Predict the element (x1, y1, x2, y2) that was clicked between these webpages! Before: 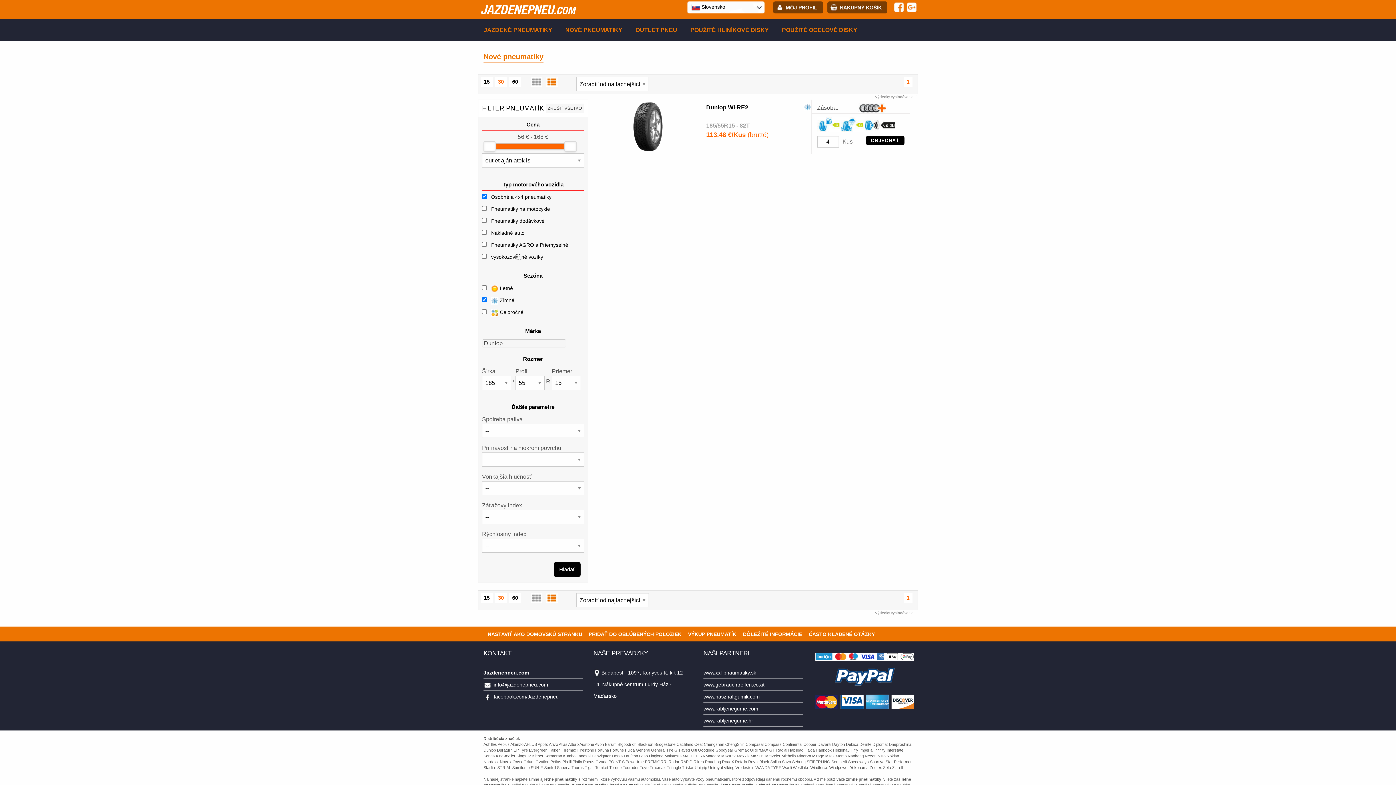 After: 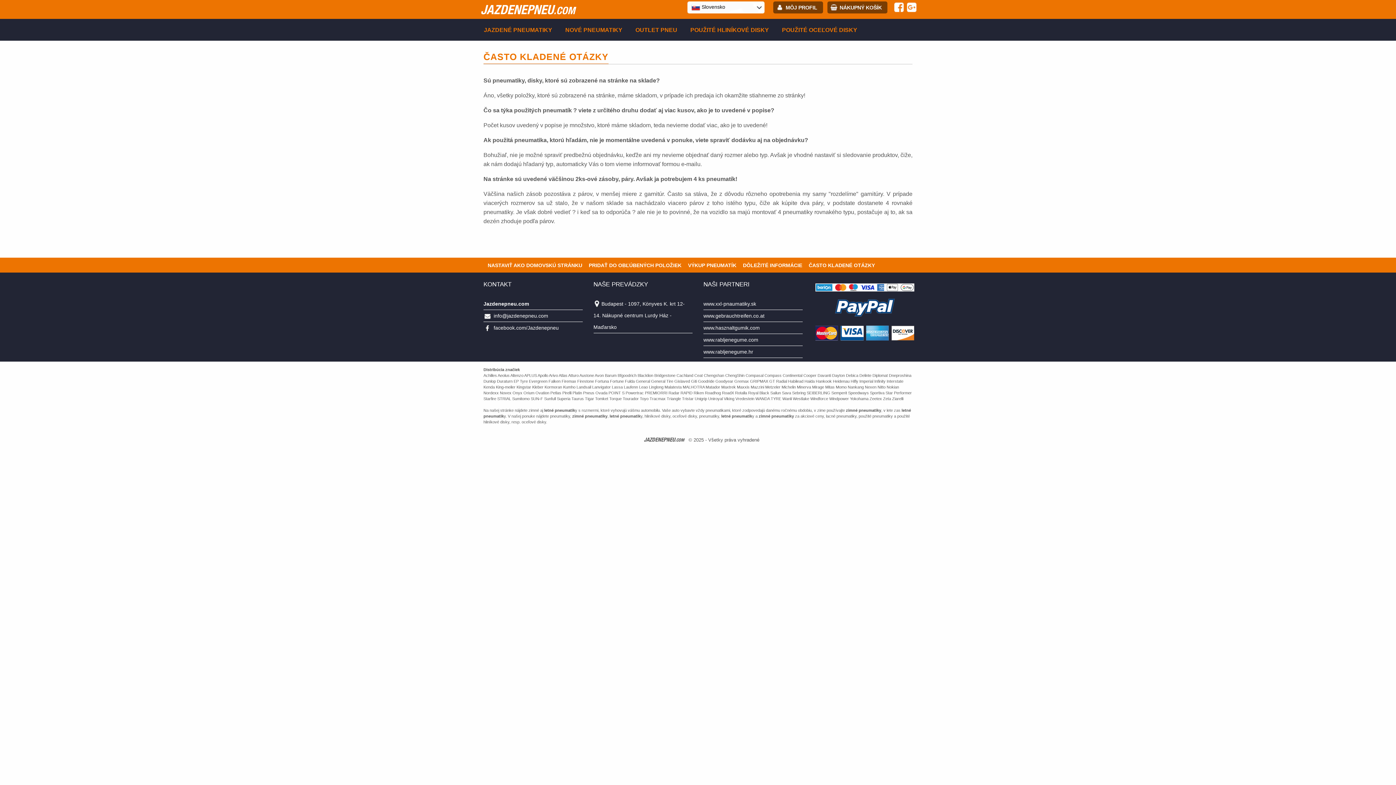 Action: label: ČASTO KLADENÉ OTÁZKY bbox: (808, 631, 875, 637)